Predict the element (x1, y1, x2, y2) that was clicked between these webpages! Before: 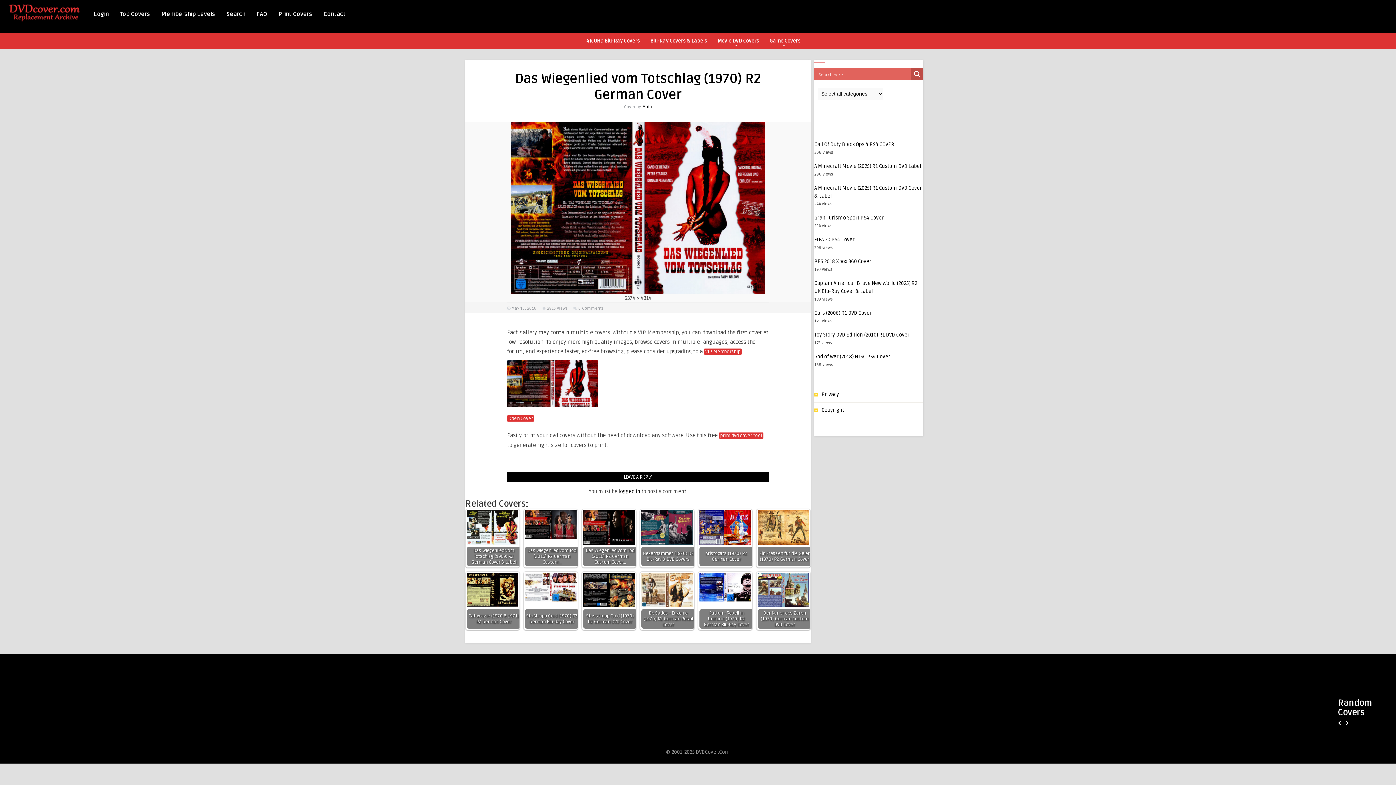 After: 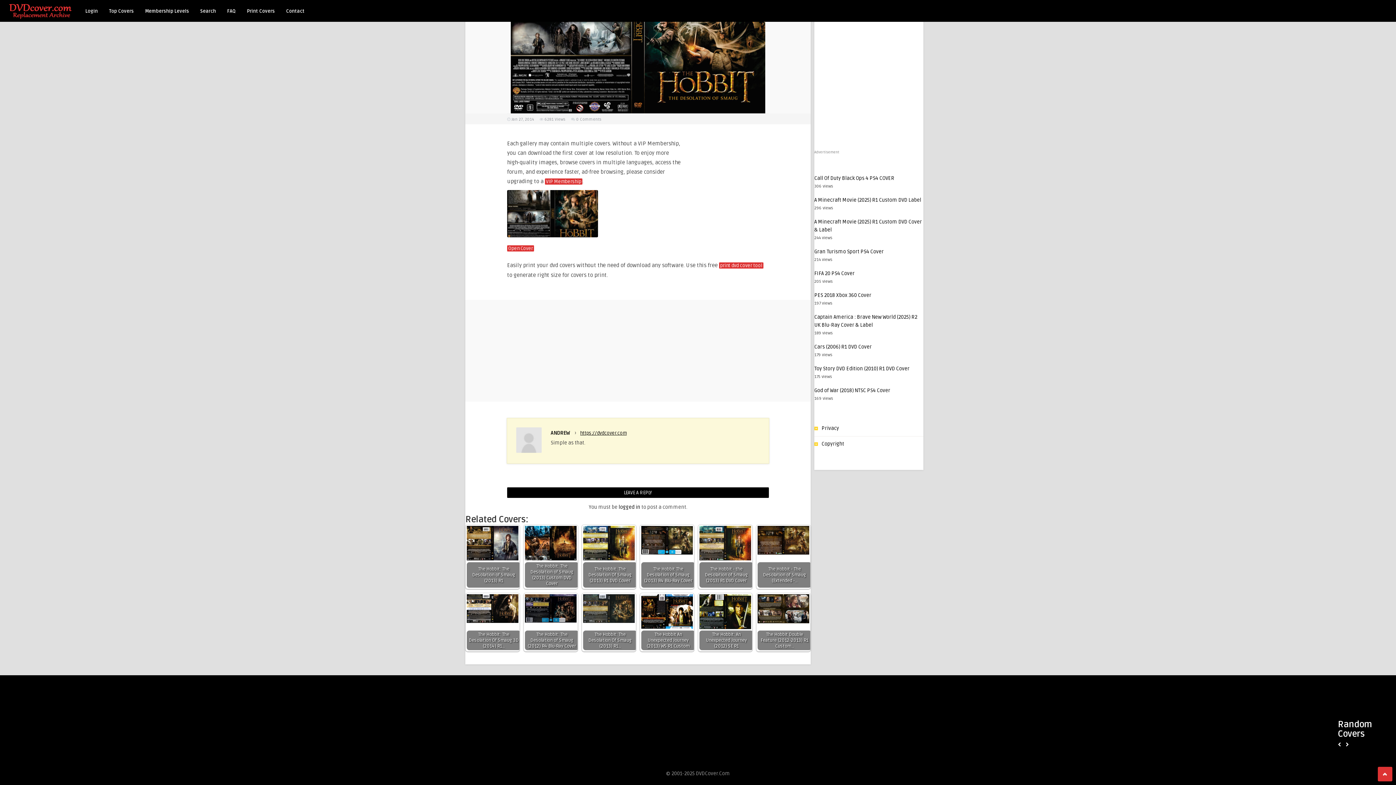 Action: bbox: (548, 686, 556, 691) label:  0